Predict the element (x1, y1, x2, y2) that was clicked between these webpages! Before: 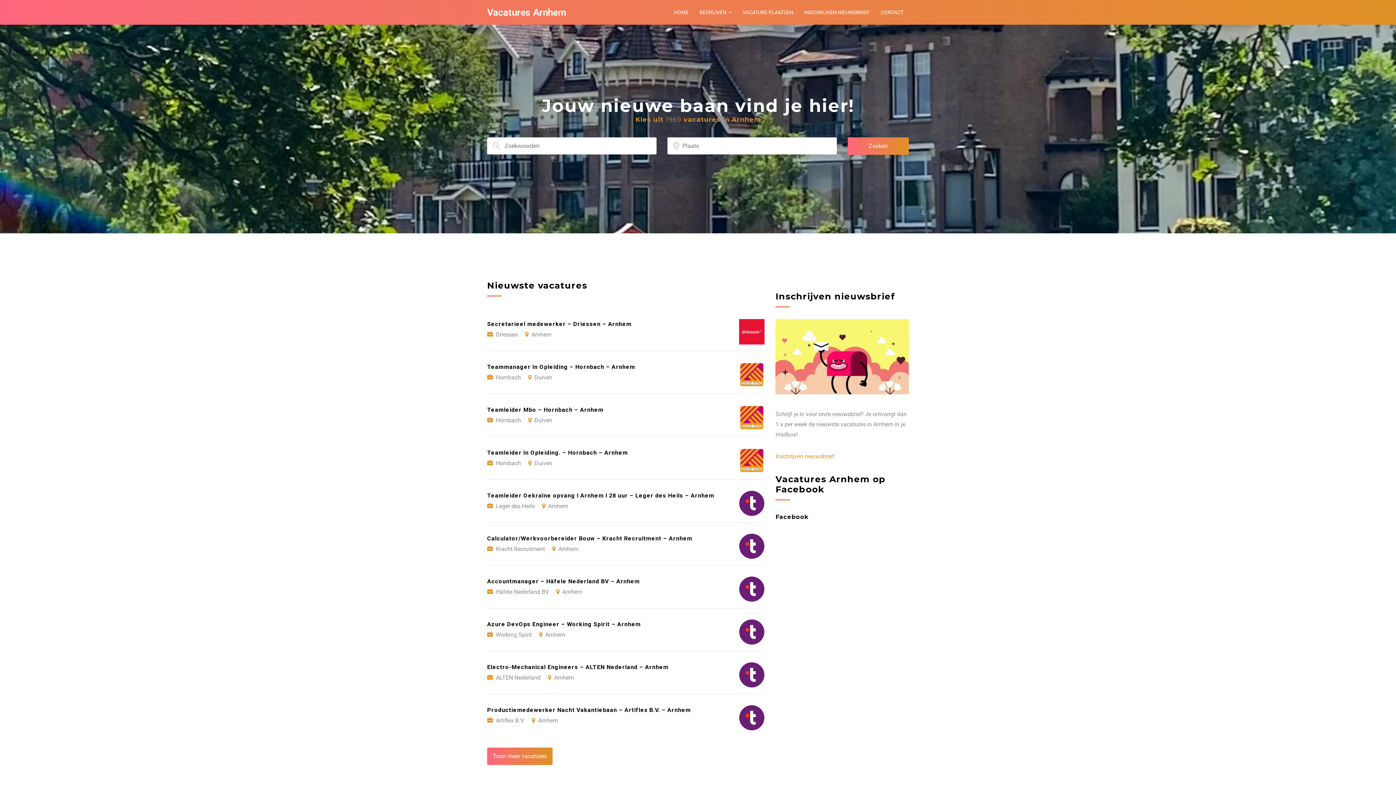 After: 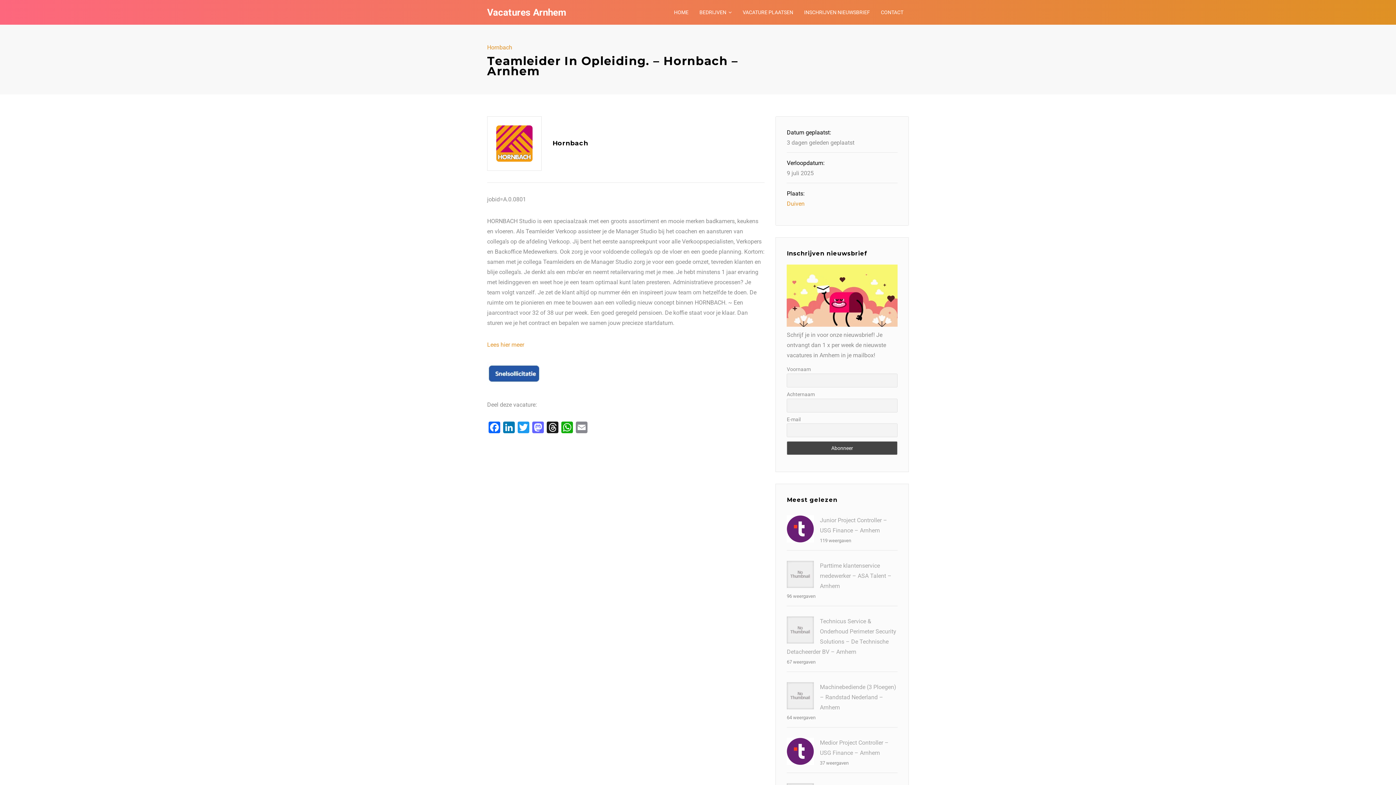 Action: bbox: (487, 437, 764, 479) label: Teamleider In Opleiding. – Hornbach – Arnhem
Hornbach Duiven